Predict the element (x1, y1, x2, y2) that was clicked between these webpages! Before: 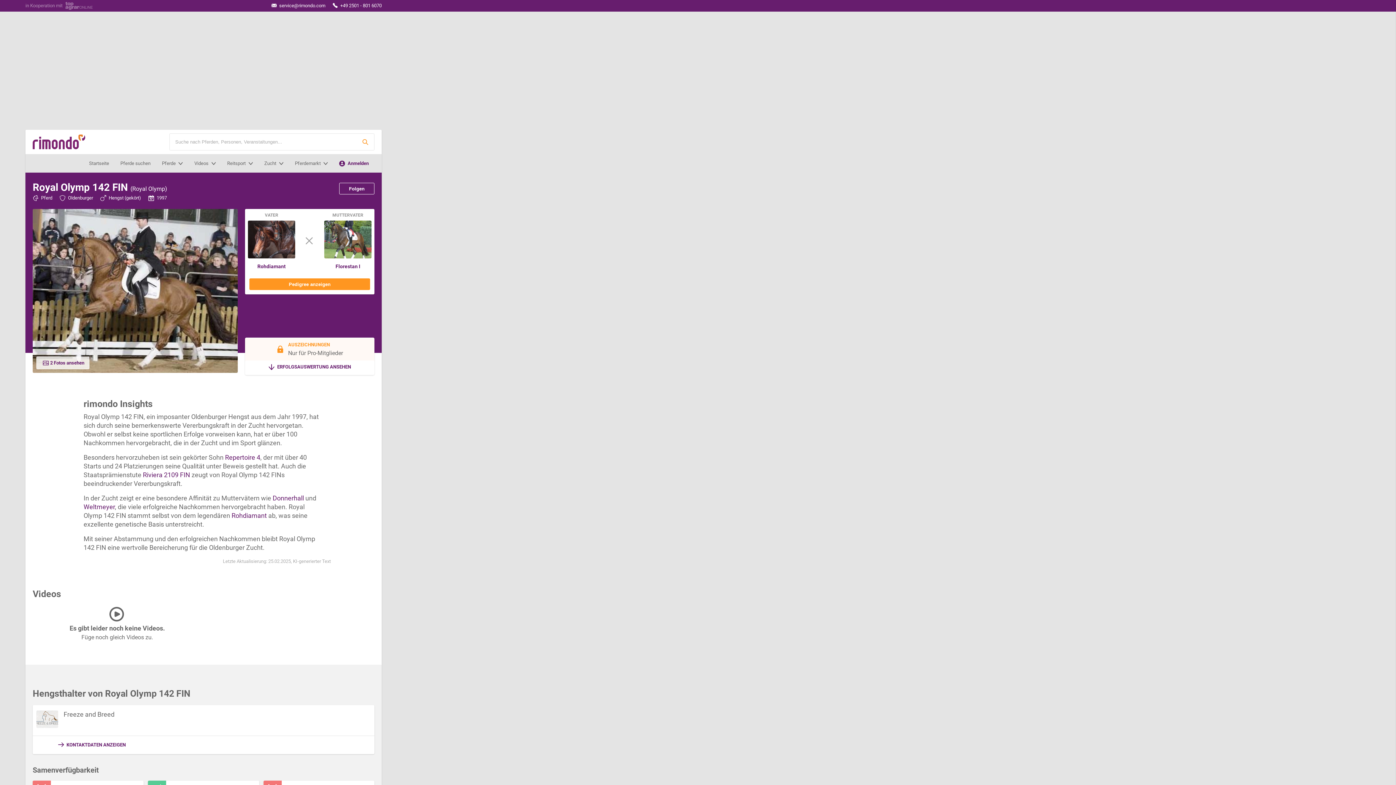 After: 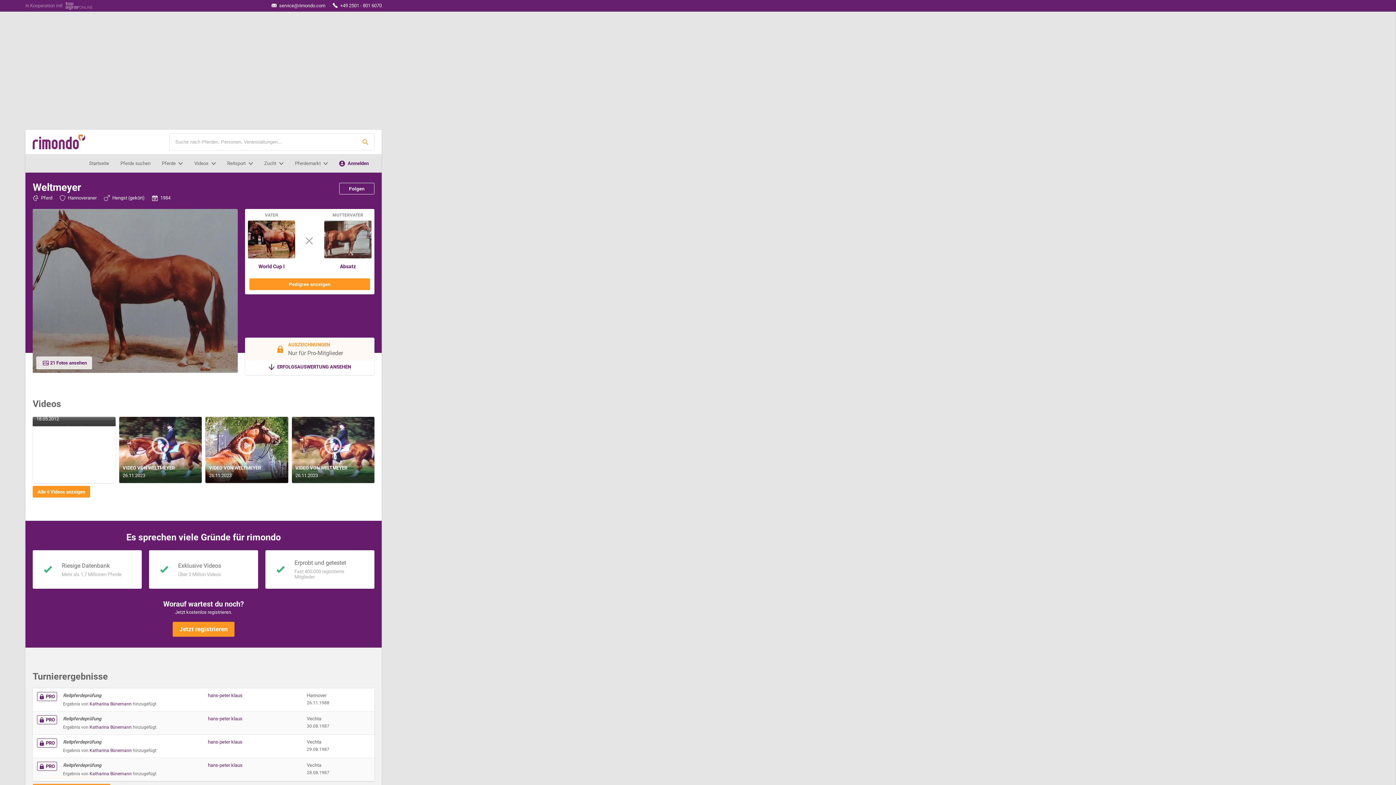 Action: label: Weltmeyer bbox: (83, 503, 114, 511)